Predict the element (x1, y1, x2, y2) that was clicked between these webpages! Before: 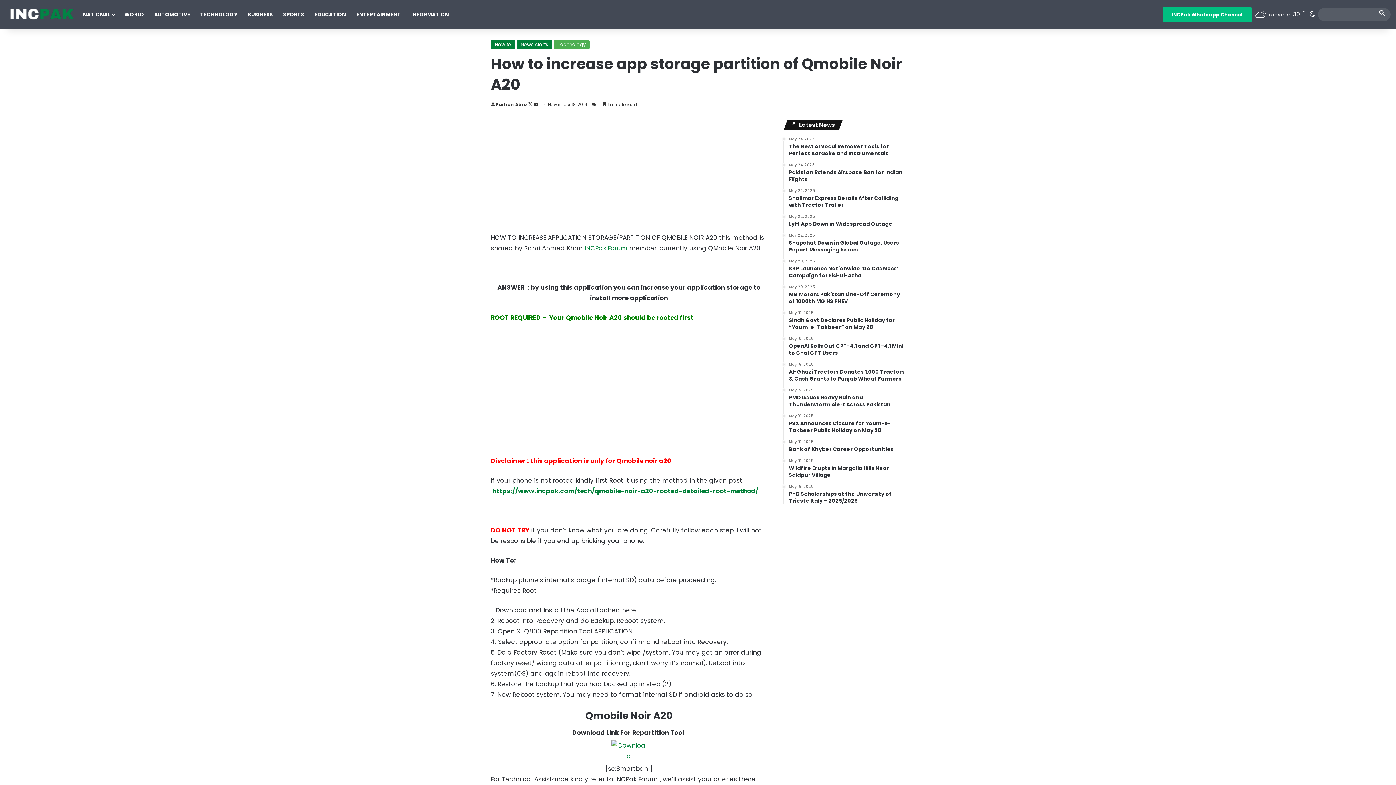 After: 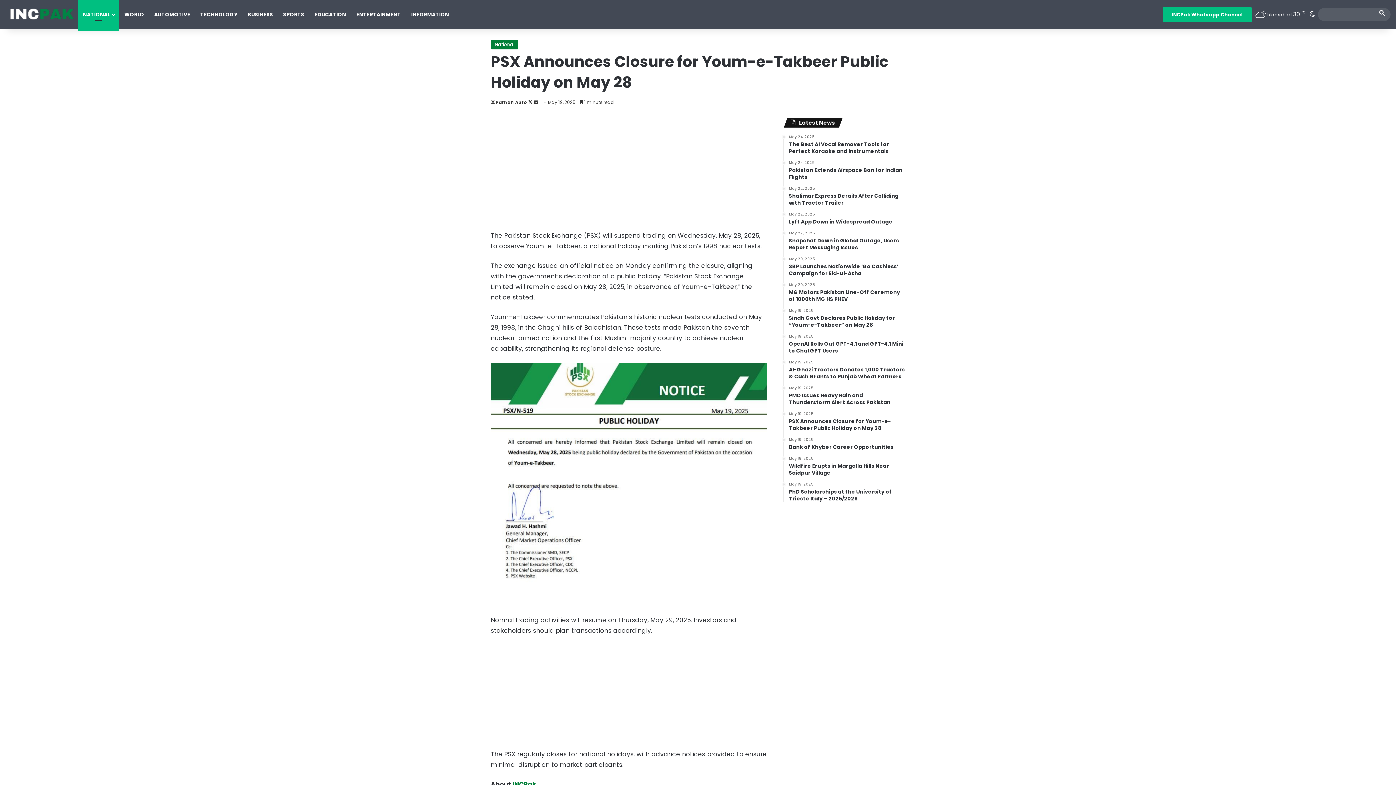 Action: label: May 19, 2025
PSX Announces Closure for Youm-e-Takbeer Public Holiday on May 28 bbox: (789, 414, 905, 434)